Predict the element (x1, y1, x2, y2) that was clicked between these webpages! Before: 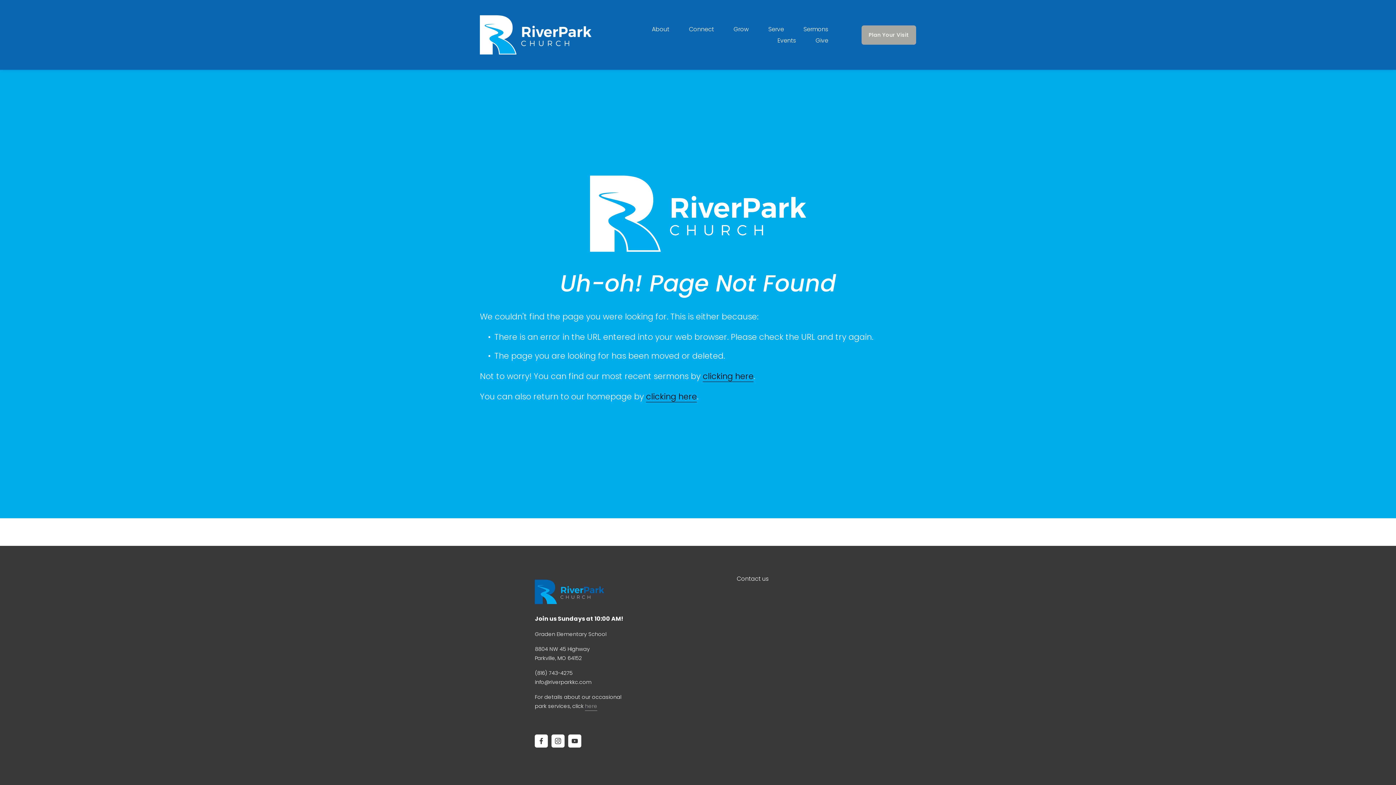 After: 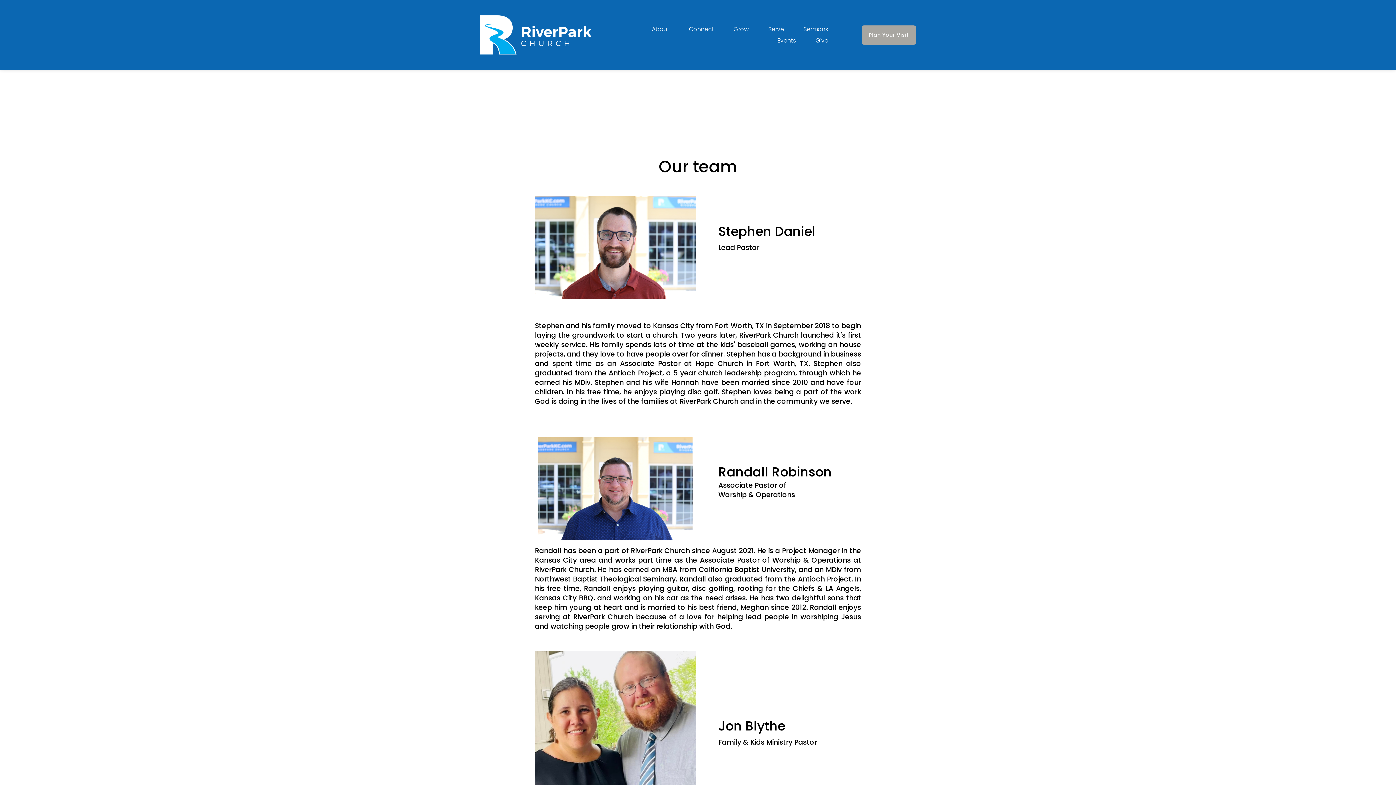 Action: bbox: (652, 23, 669, 34) label: About